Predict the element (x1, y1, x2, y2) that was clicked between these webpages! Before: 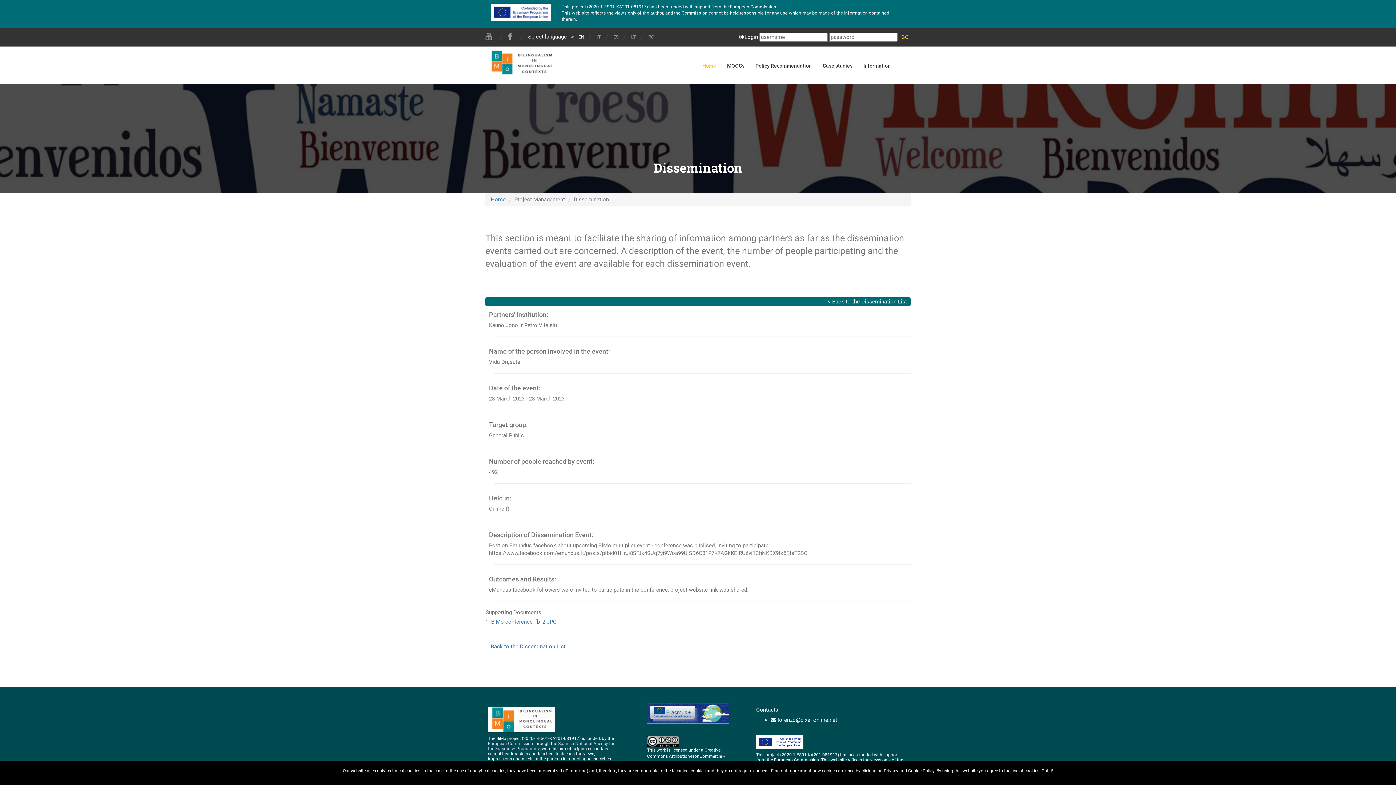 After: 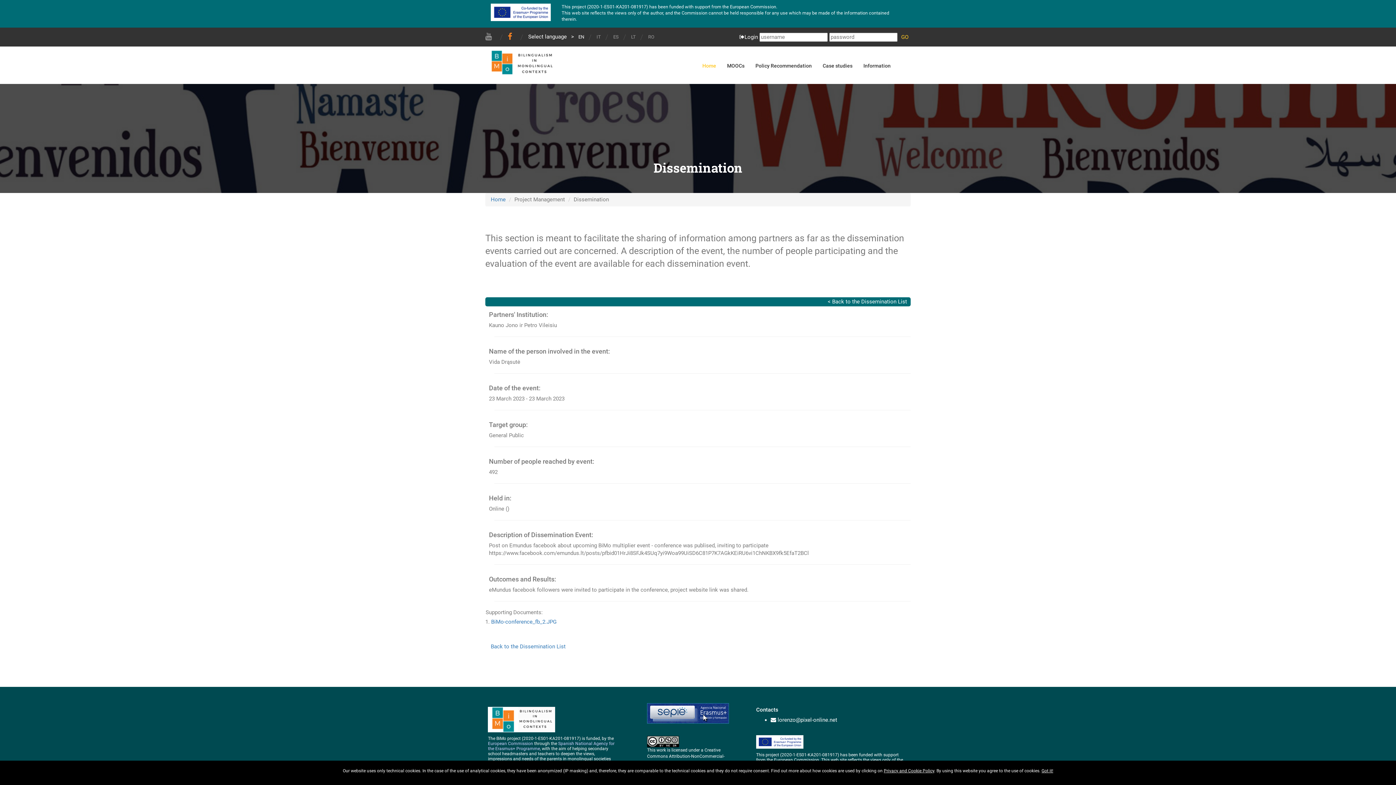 Action: bbox: (508, 28, 523, 46)